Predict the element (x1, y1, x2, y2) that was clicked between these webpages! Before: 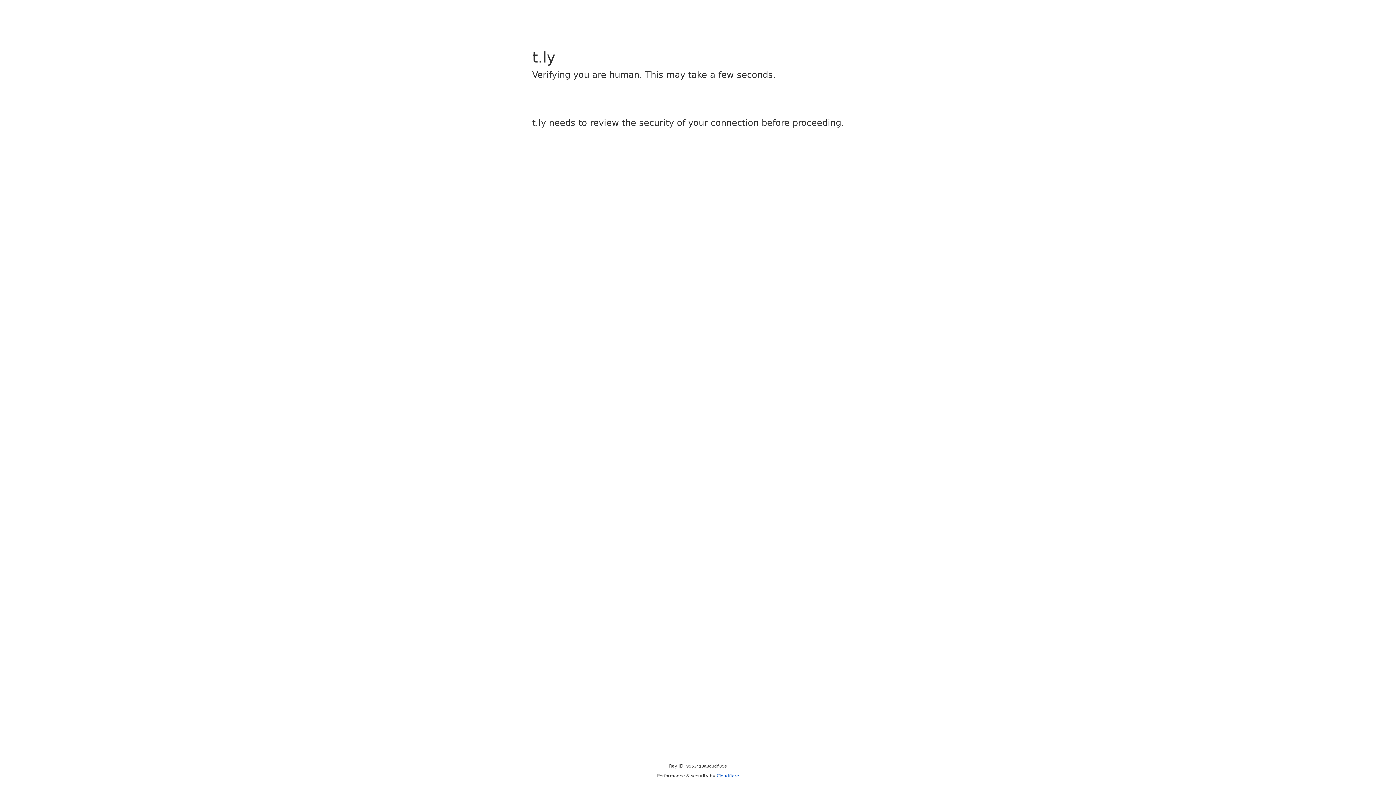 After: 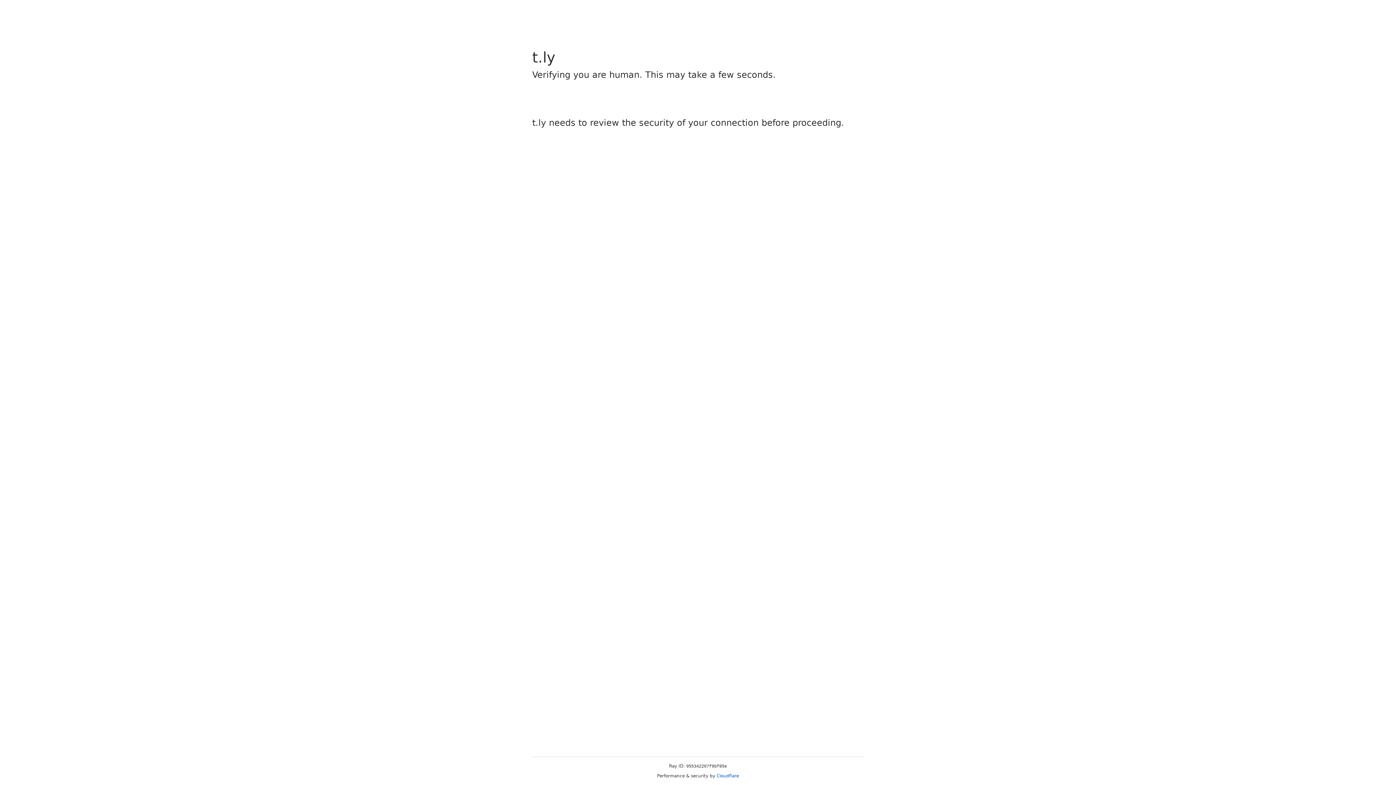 Action: label: Cloudflare bbox: (716, 773, 739, 778)